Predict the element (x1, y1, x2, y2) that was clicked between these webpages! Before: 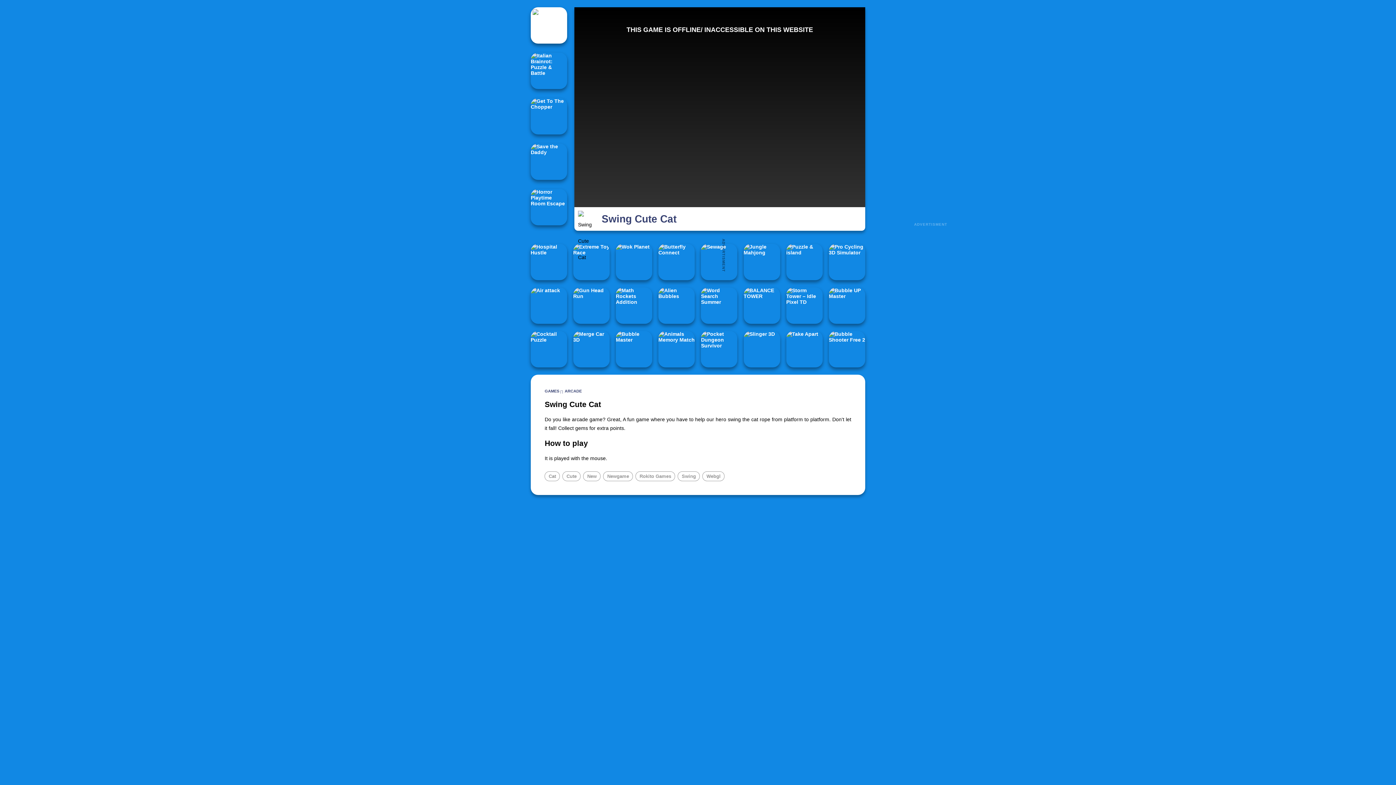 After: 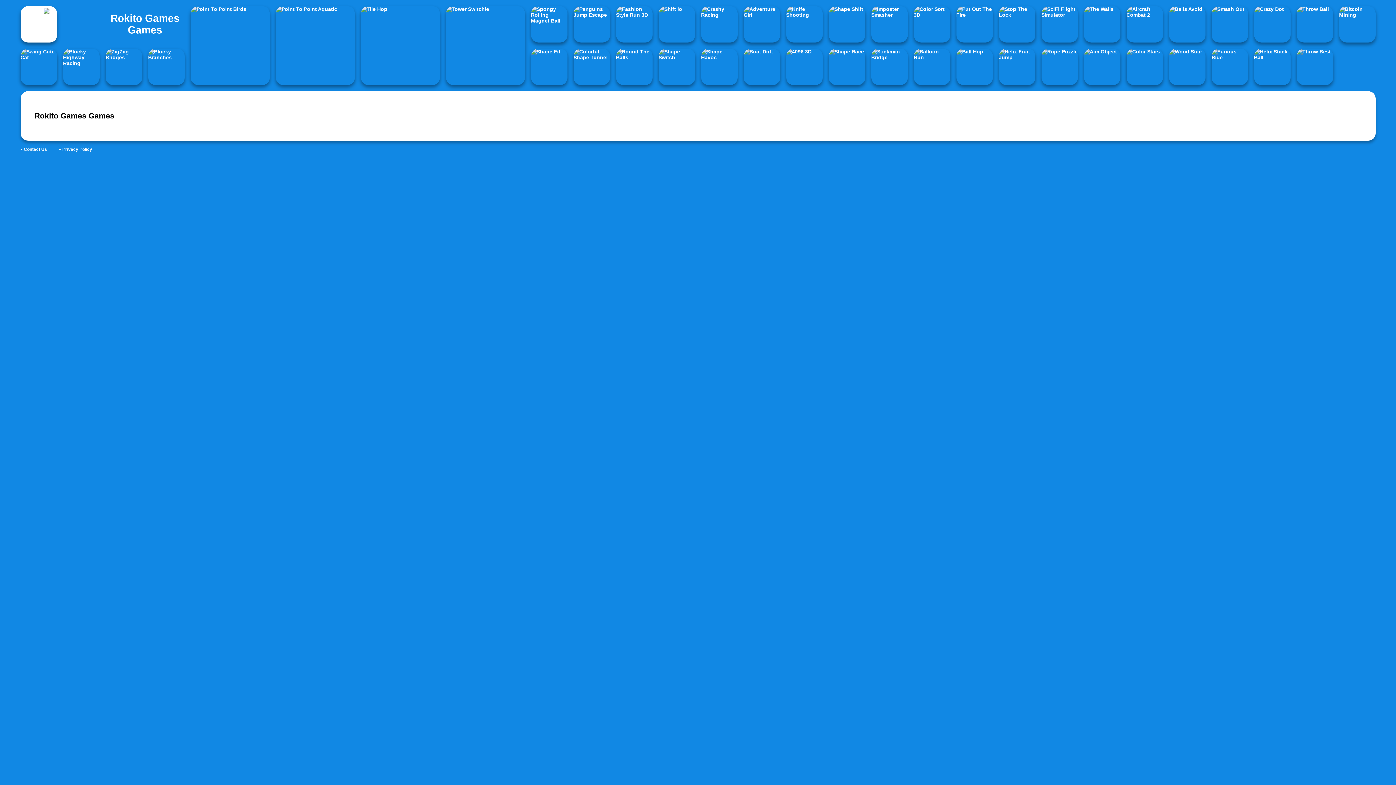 Action: label: Rokito Games bbox: (635, 471, 675, 481)